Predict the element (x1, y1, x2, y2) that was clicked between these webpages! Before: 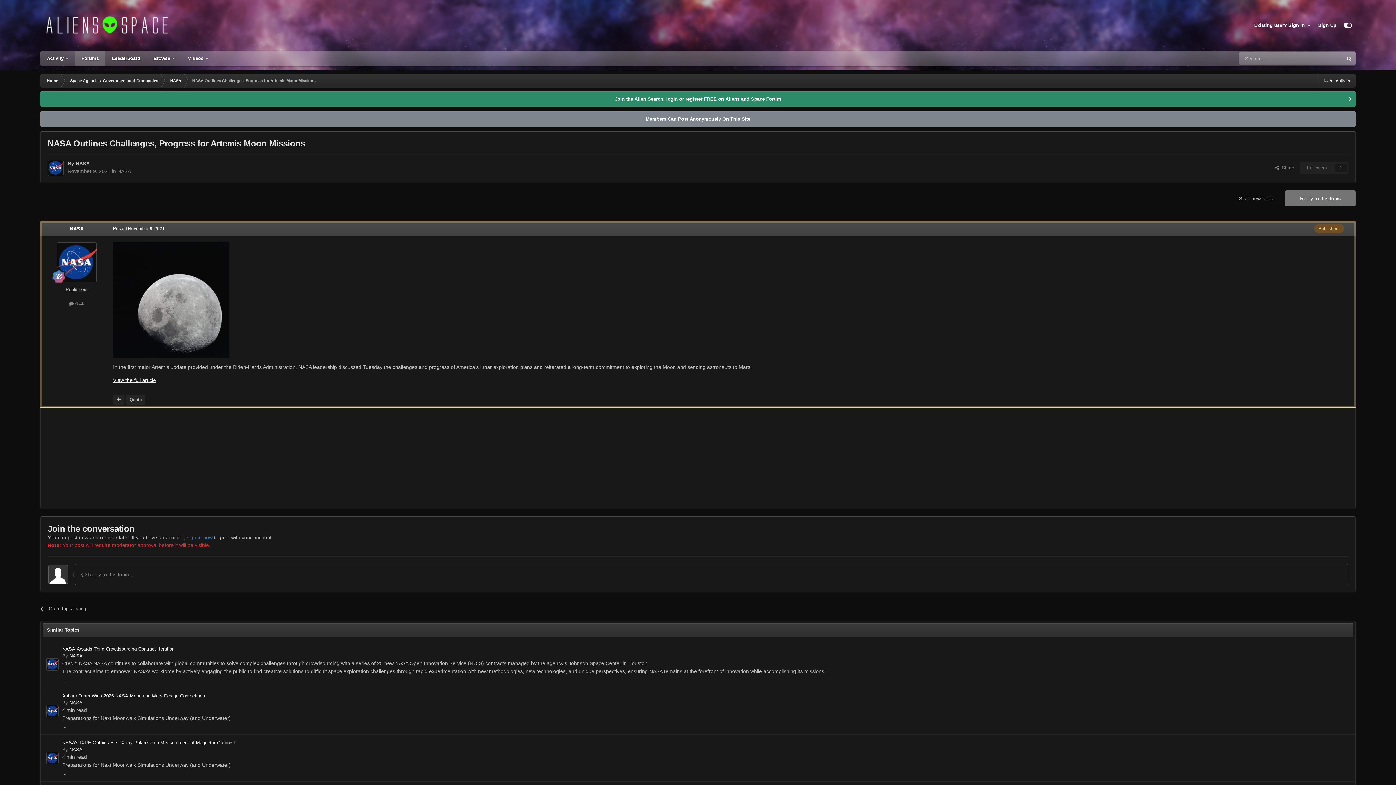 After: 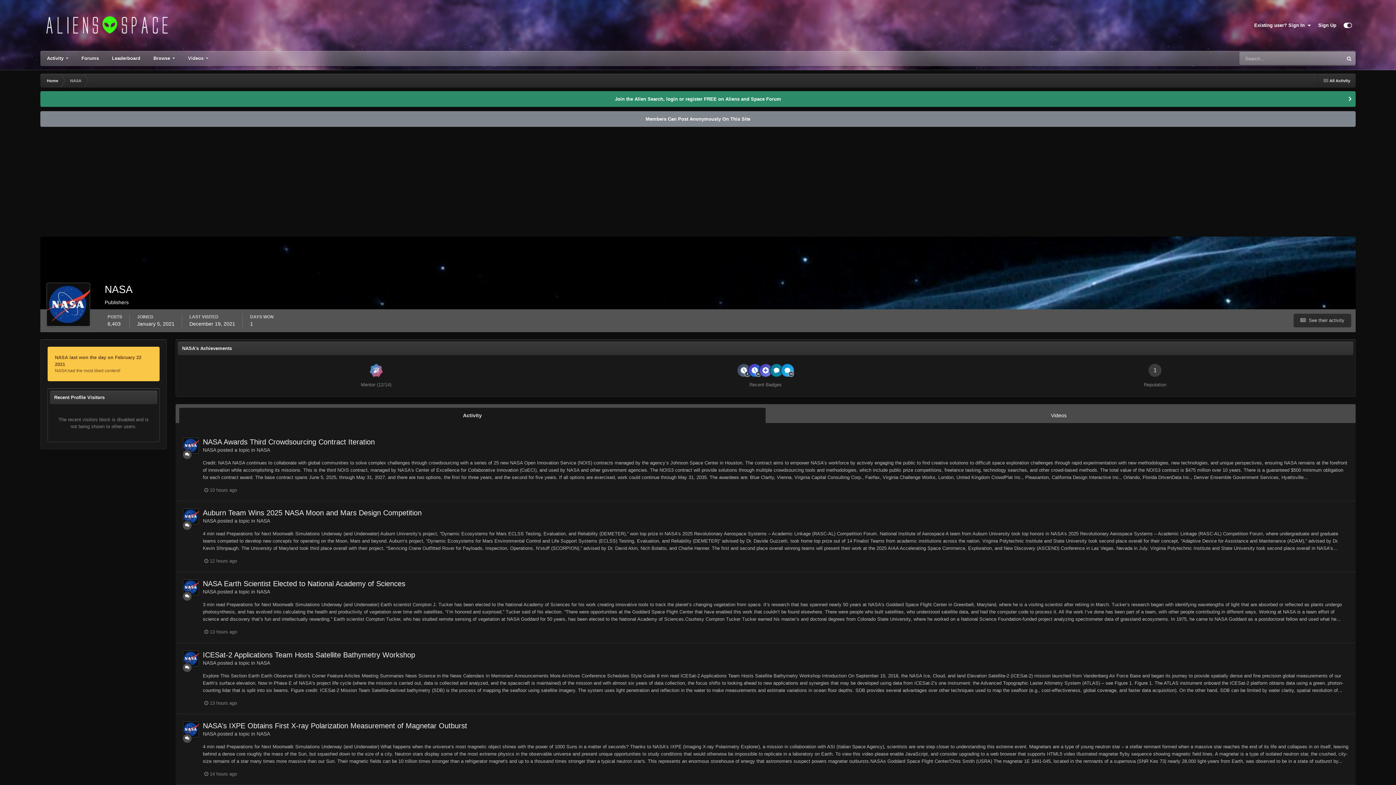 Action: bbox: (46, 658, 58, 671)